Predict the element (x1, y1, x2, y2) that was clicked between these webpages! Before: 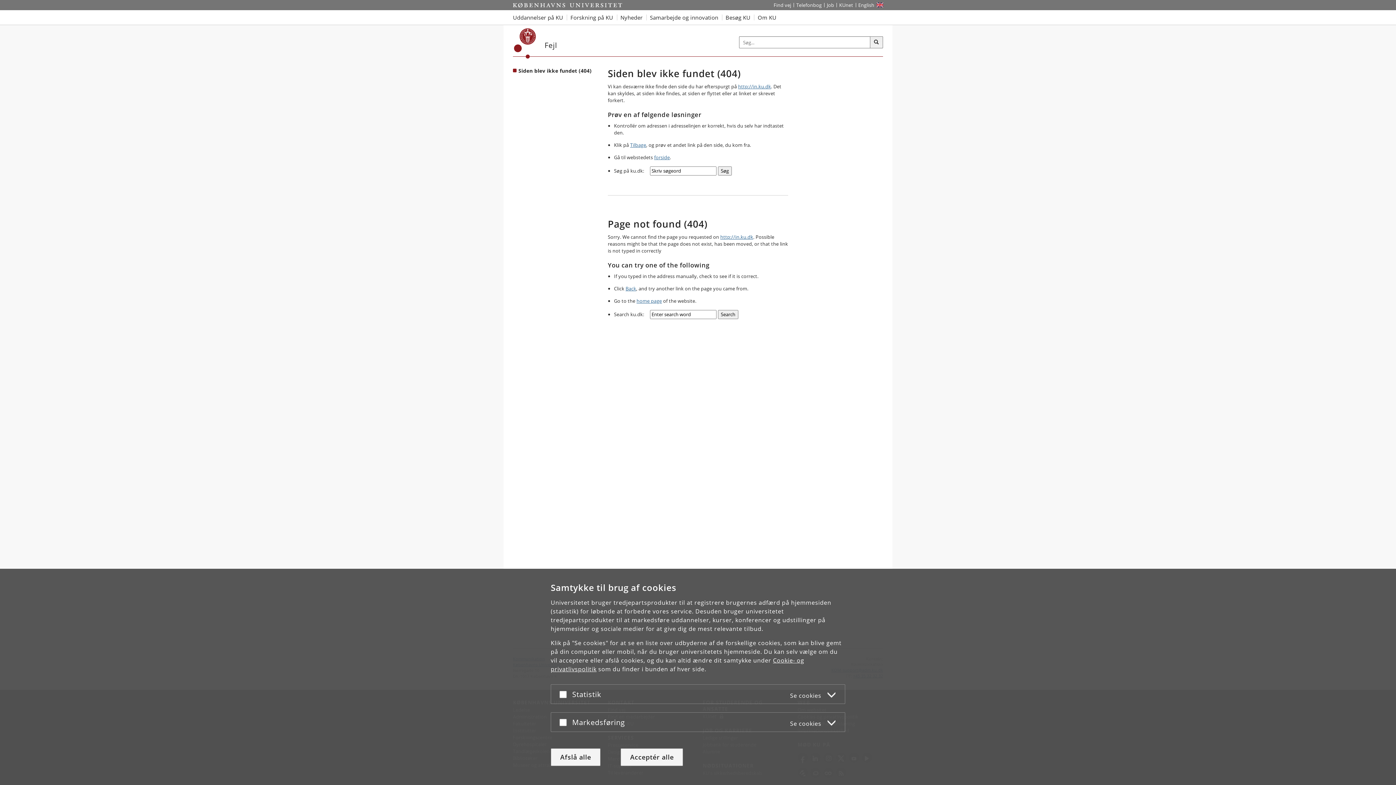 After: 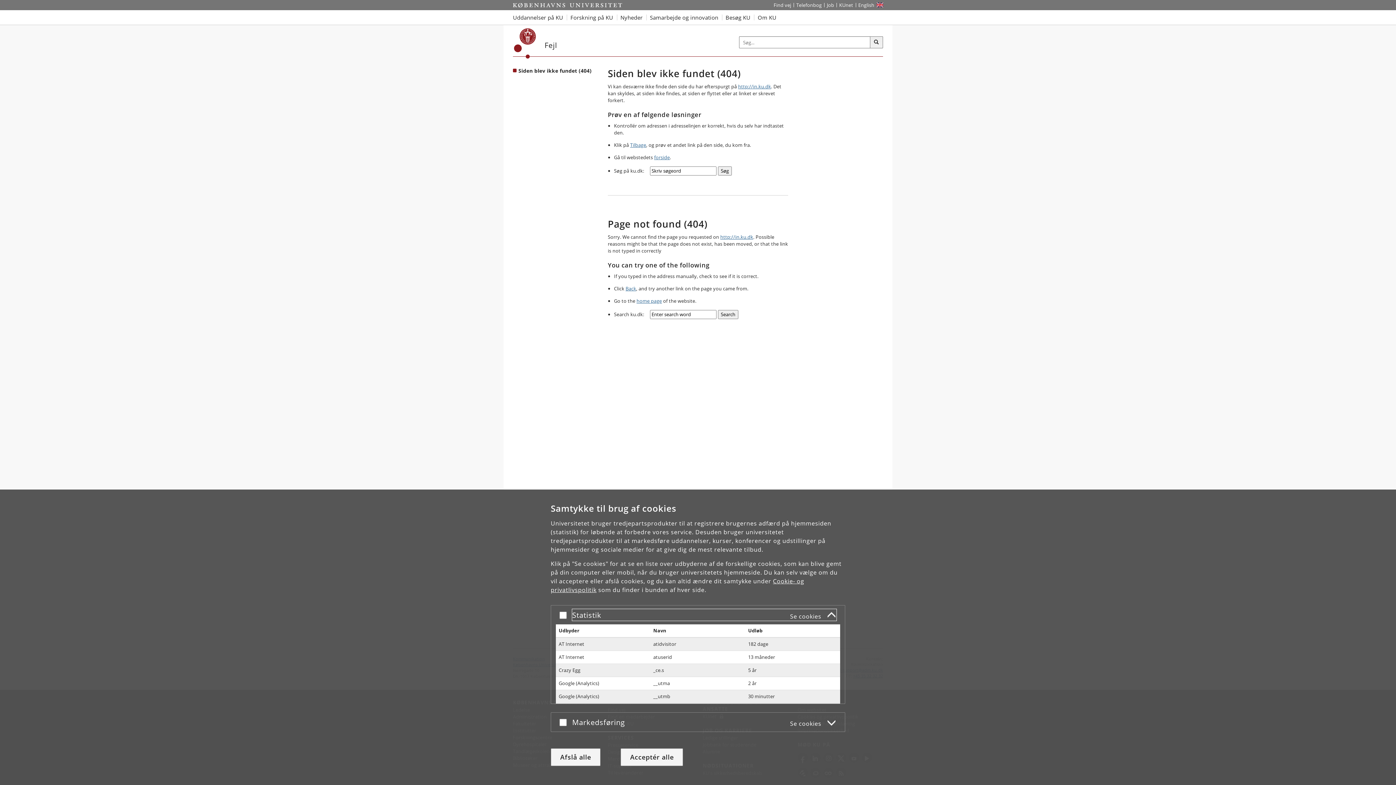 Action: bbox: (572, 688, 836, 700) label: Statistik
Se cookies